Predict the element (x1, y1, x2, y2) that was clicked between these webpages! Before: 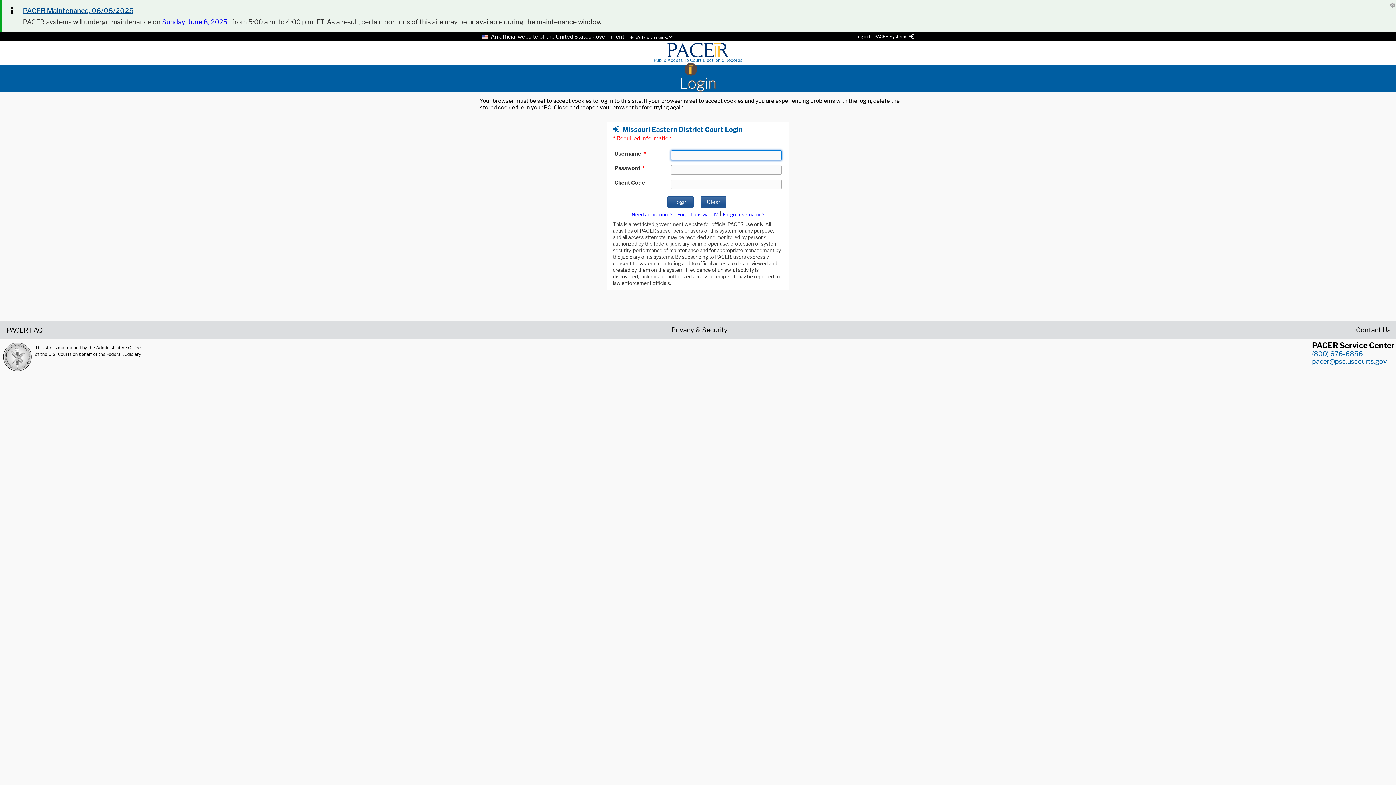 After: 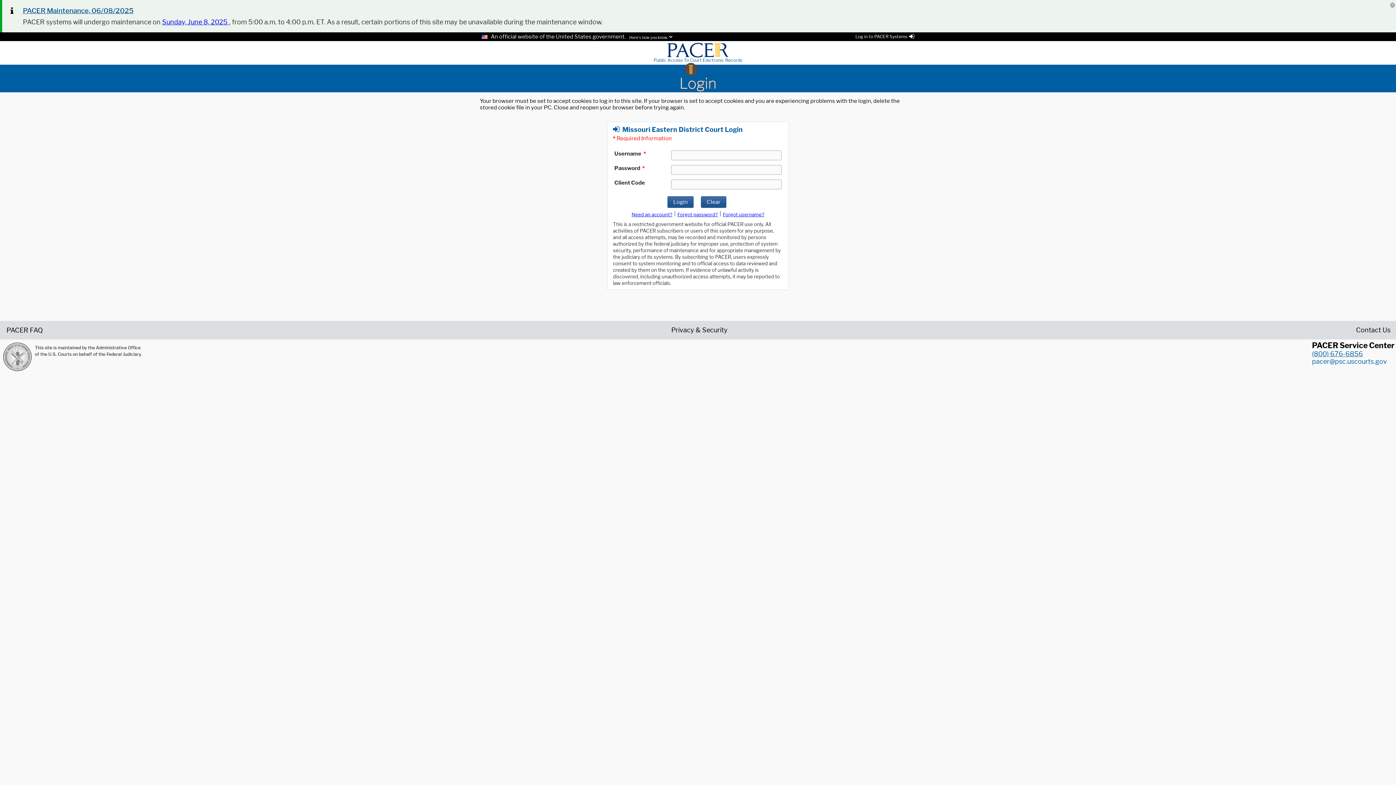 Action: bbox: (1312, 350, 1363, 357) label: (800) 676-6856